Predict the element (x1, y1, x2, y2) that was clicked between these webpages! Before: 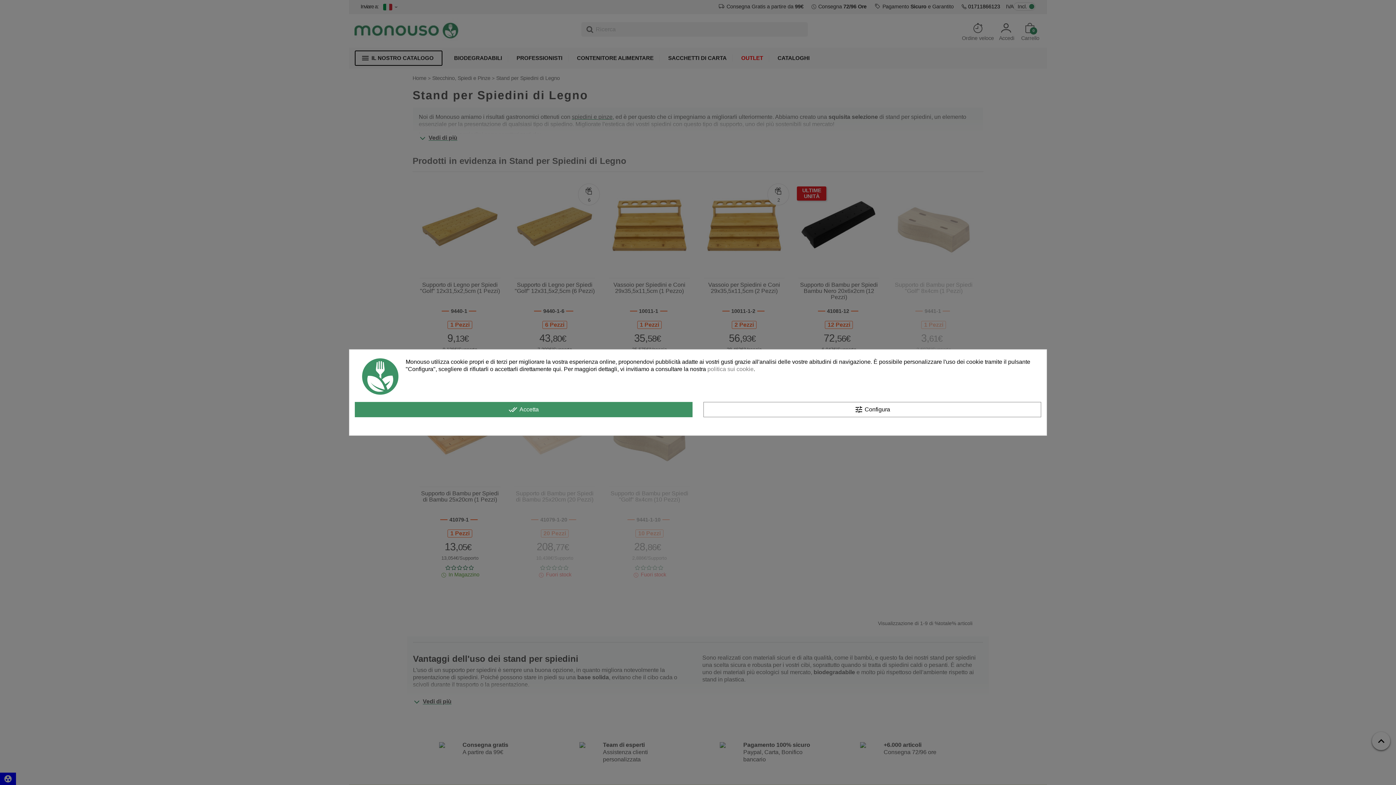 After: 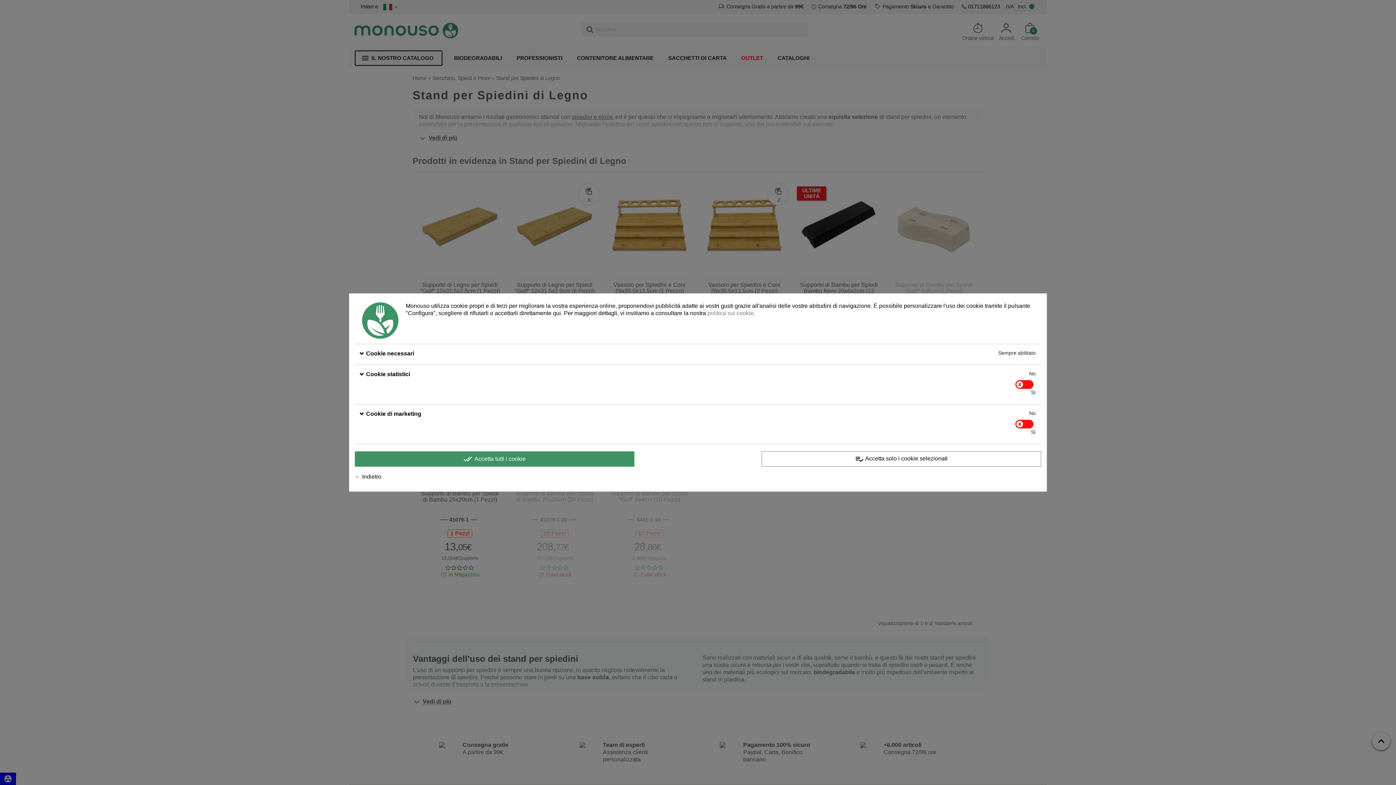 Action: bbox: (703, 402, 1041, 417) label: tune Configura